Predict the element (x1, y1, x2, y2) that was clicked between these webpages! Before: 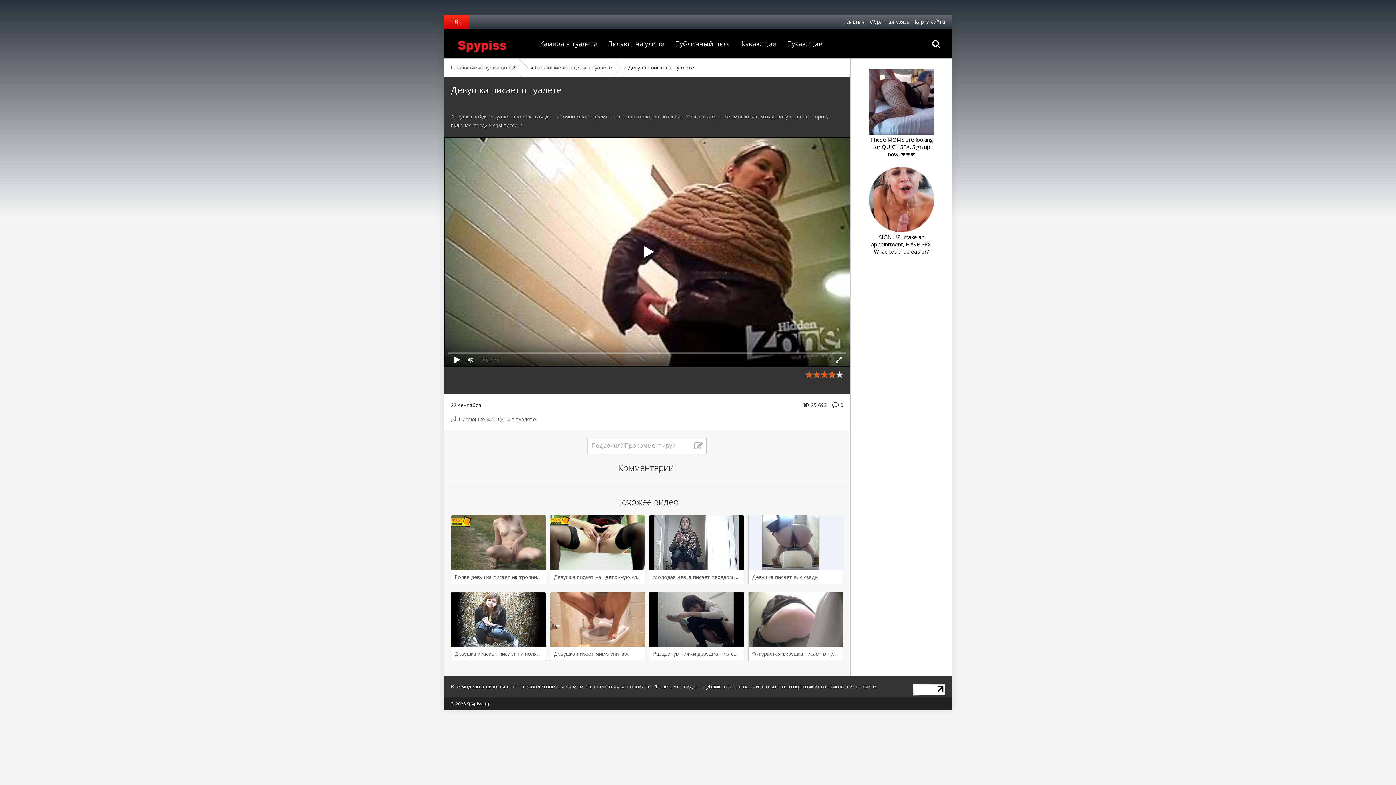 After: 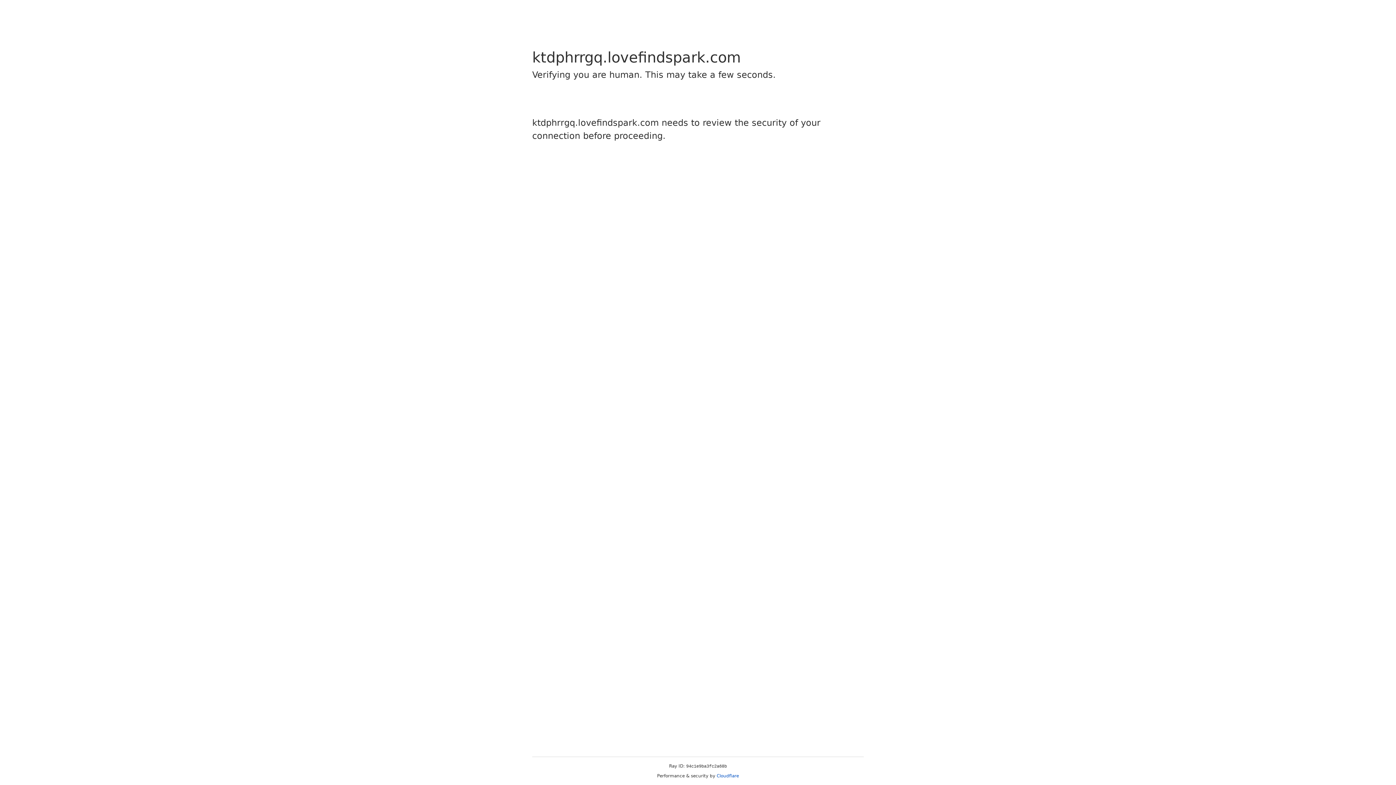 Action: bbox: (914, 14, 945, 29) label: Карта сайта